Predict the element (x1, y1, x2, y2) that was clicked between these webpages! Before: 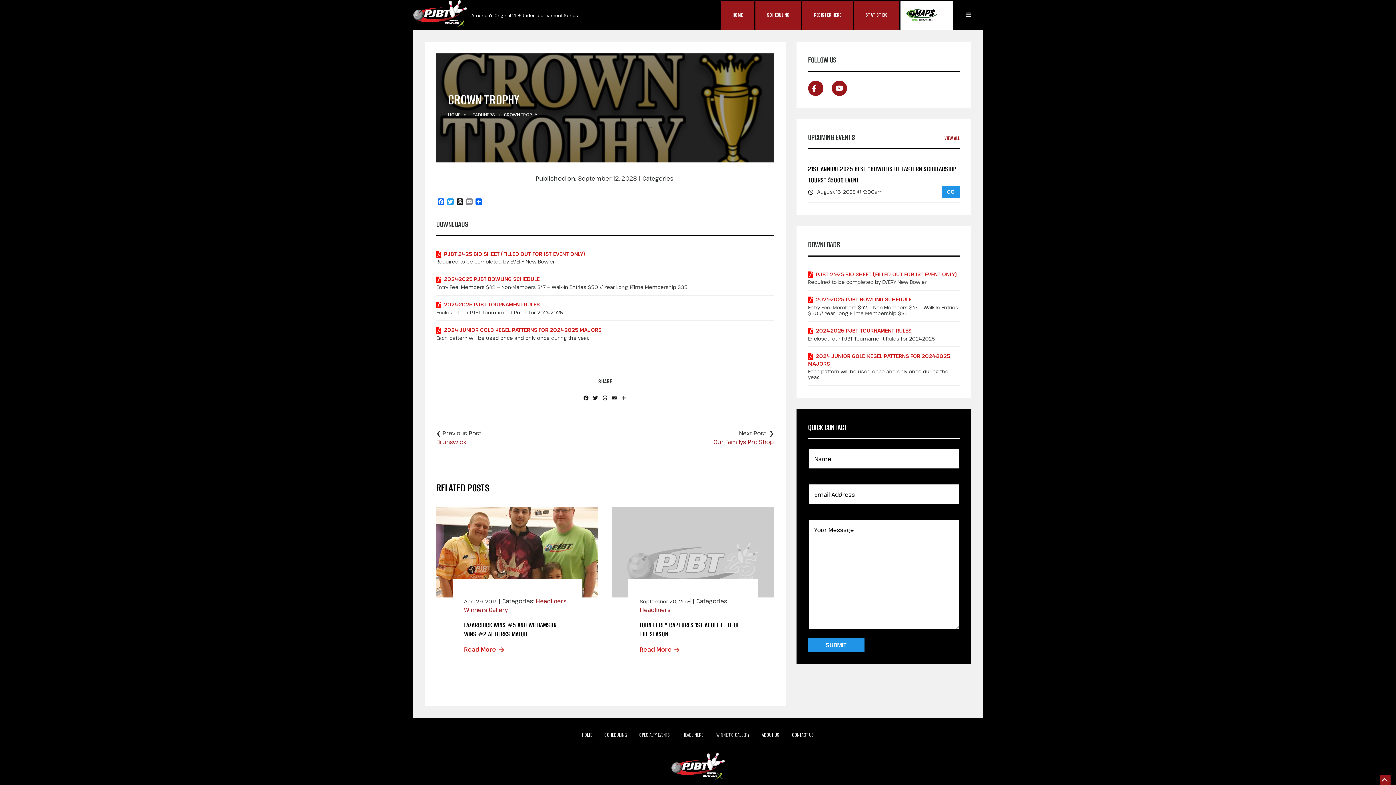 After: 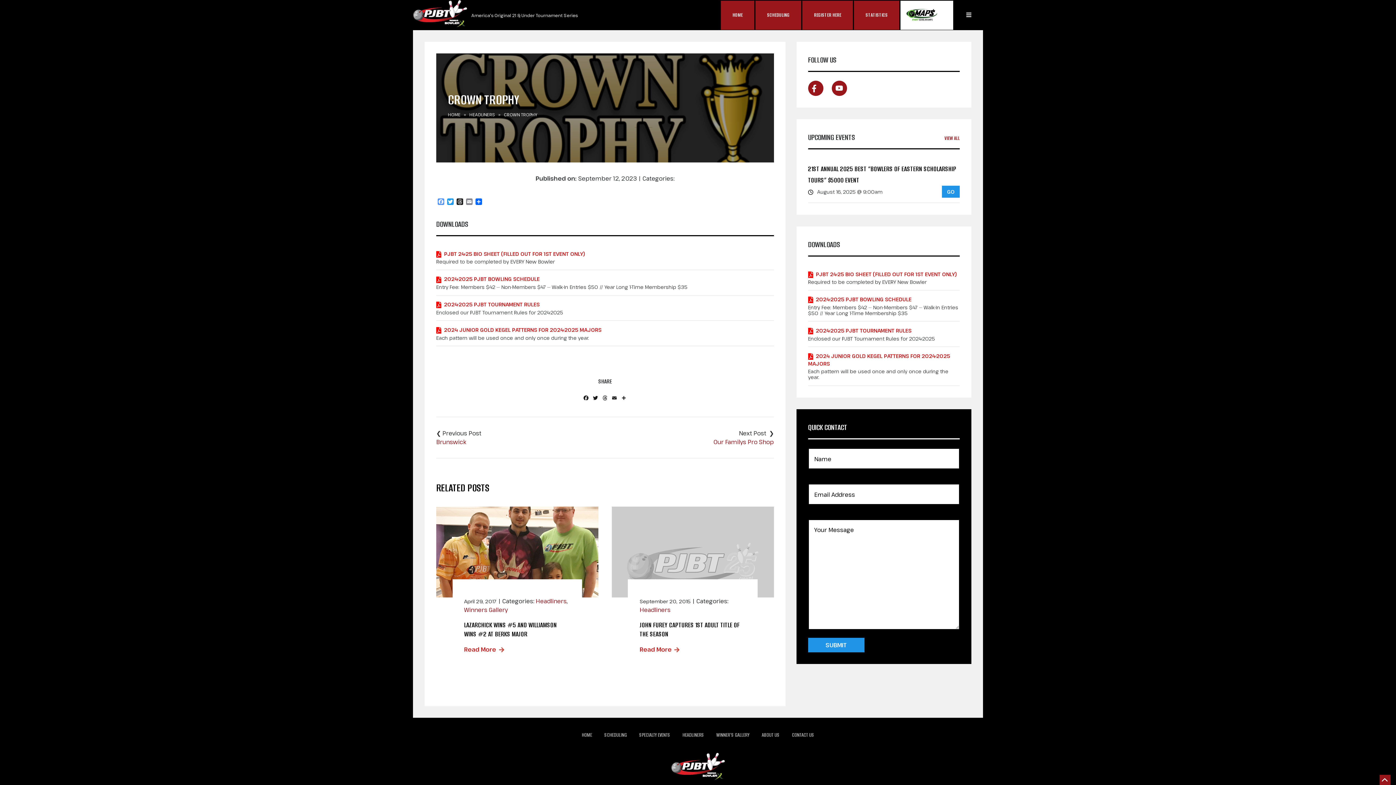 Action: label: Facebook bbox: (436, 198, 445, 206)